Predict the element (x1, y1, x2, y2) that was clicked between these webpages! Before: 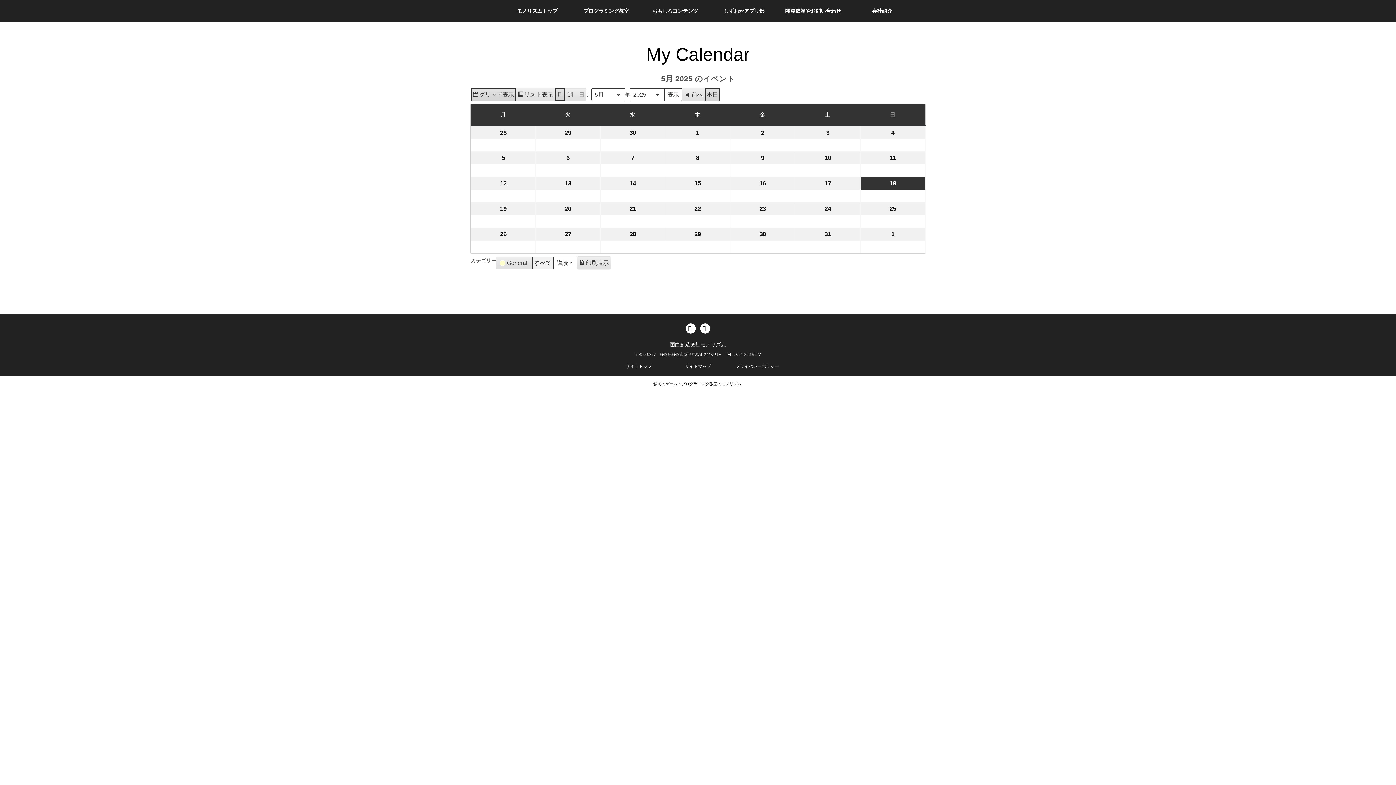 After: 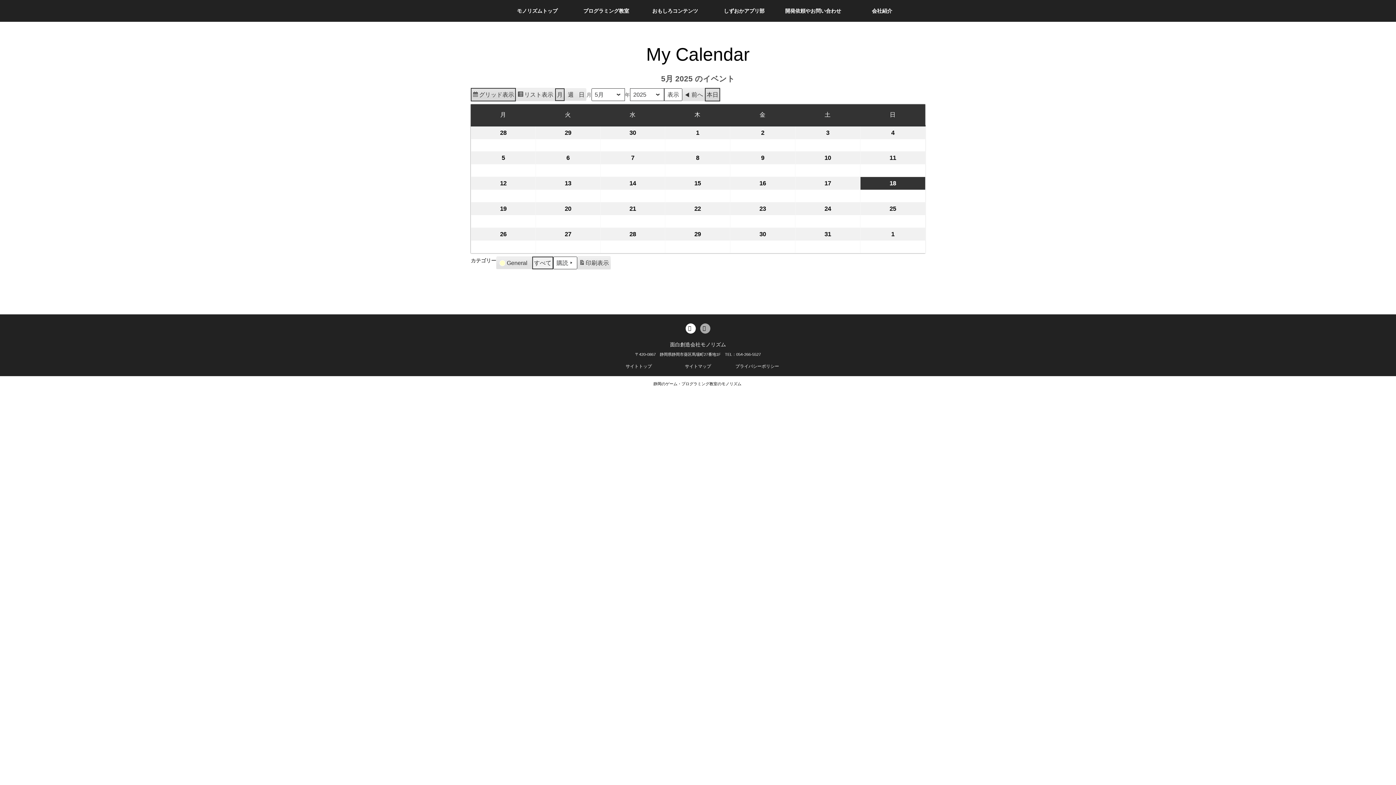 Action: bbox: (700, 323, 710, 333)